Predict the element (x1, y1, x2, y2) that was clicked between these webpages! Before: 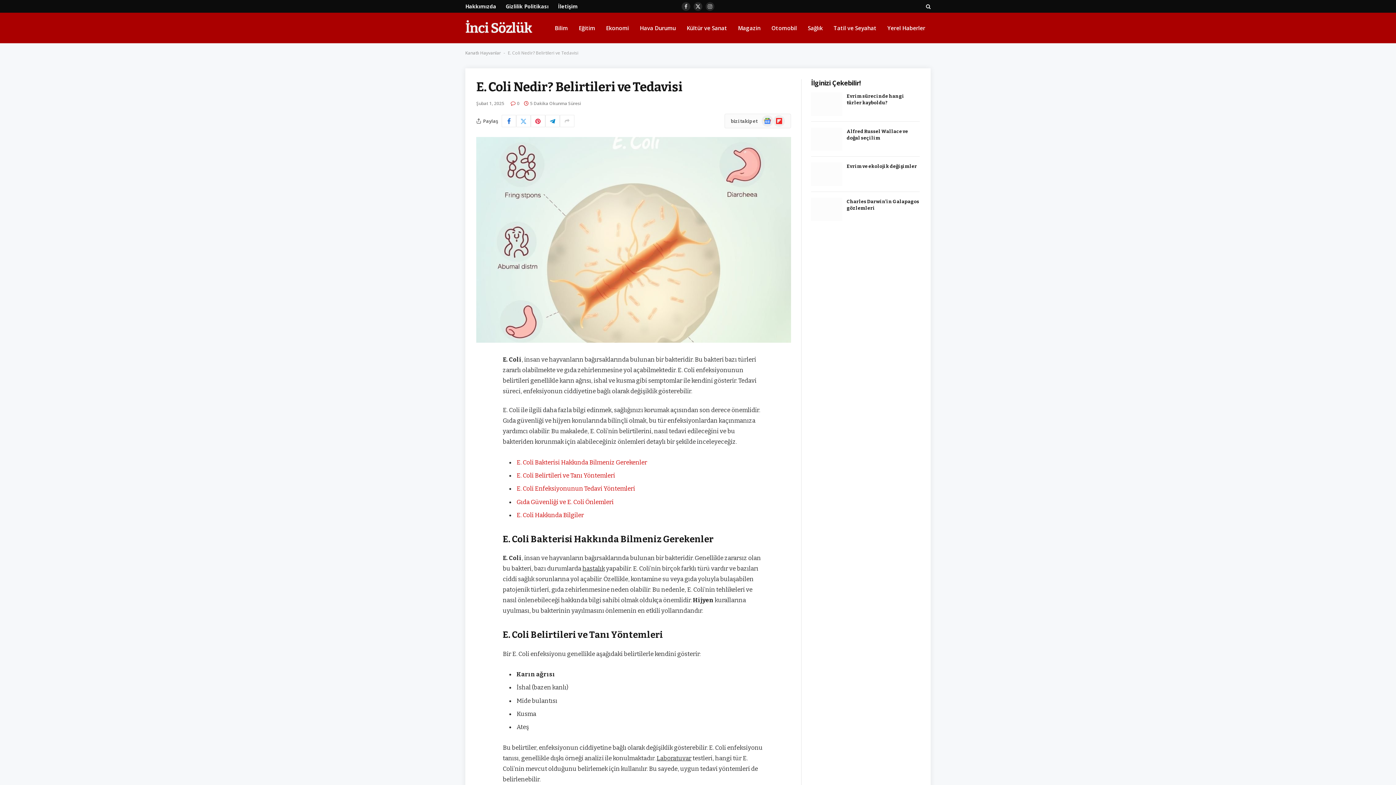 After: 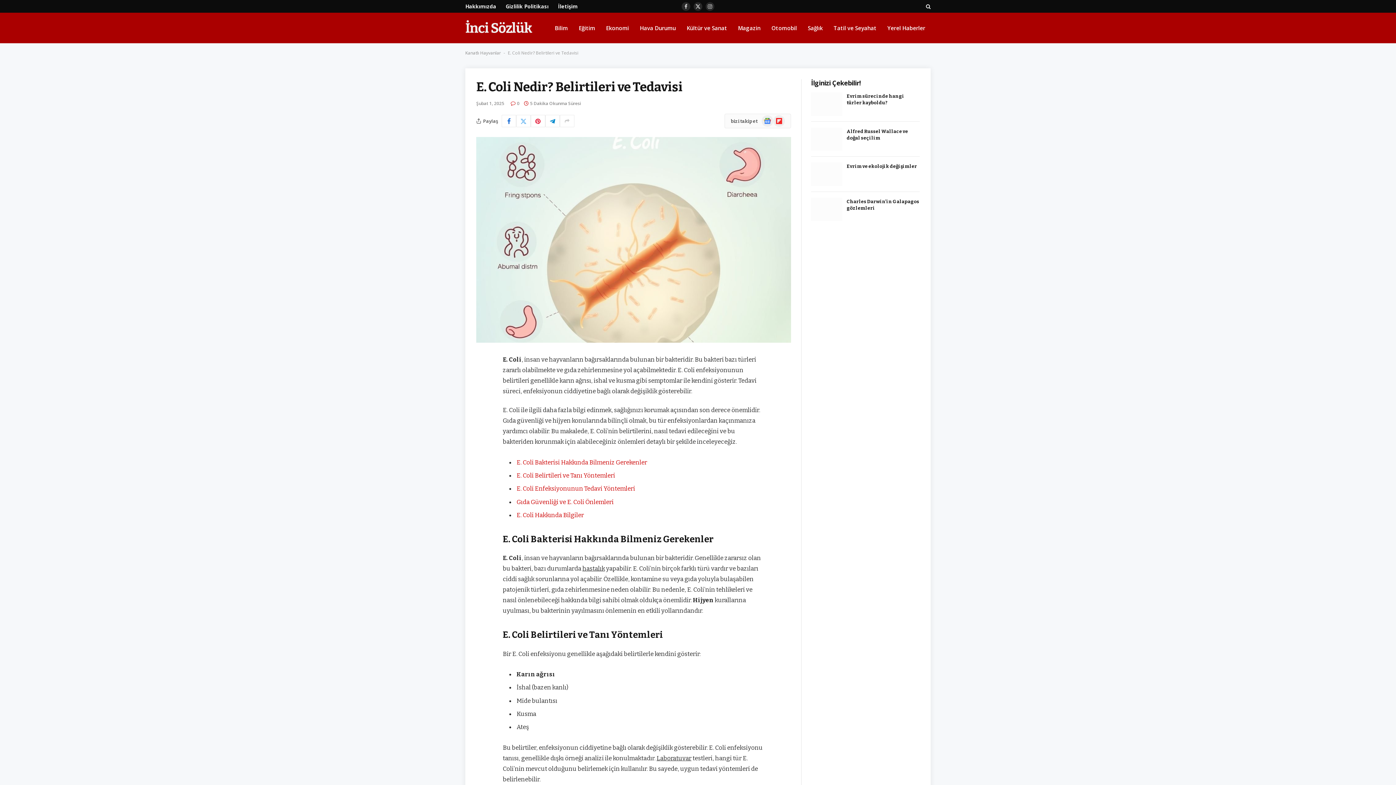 Action: bbox: (516, 114, 530, 127)